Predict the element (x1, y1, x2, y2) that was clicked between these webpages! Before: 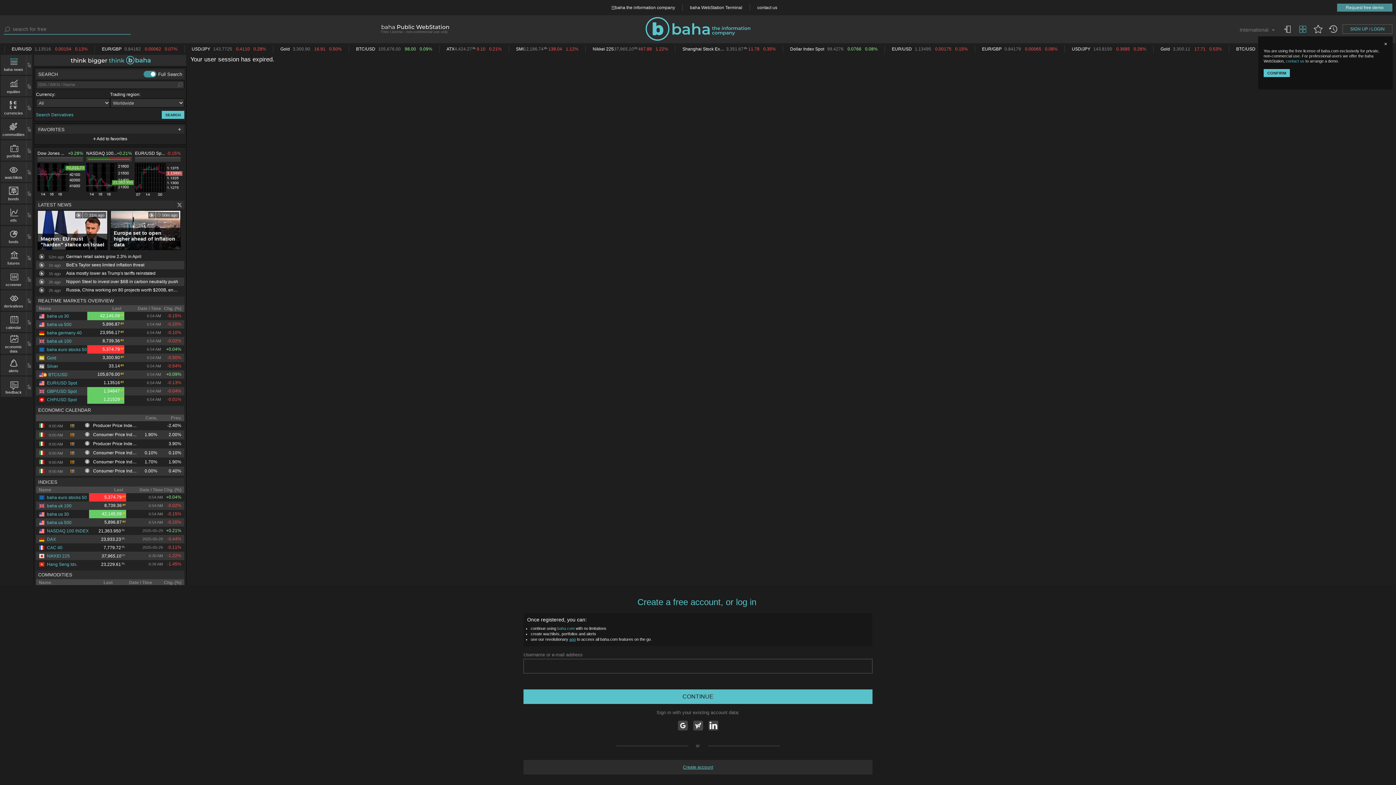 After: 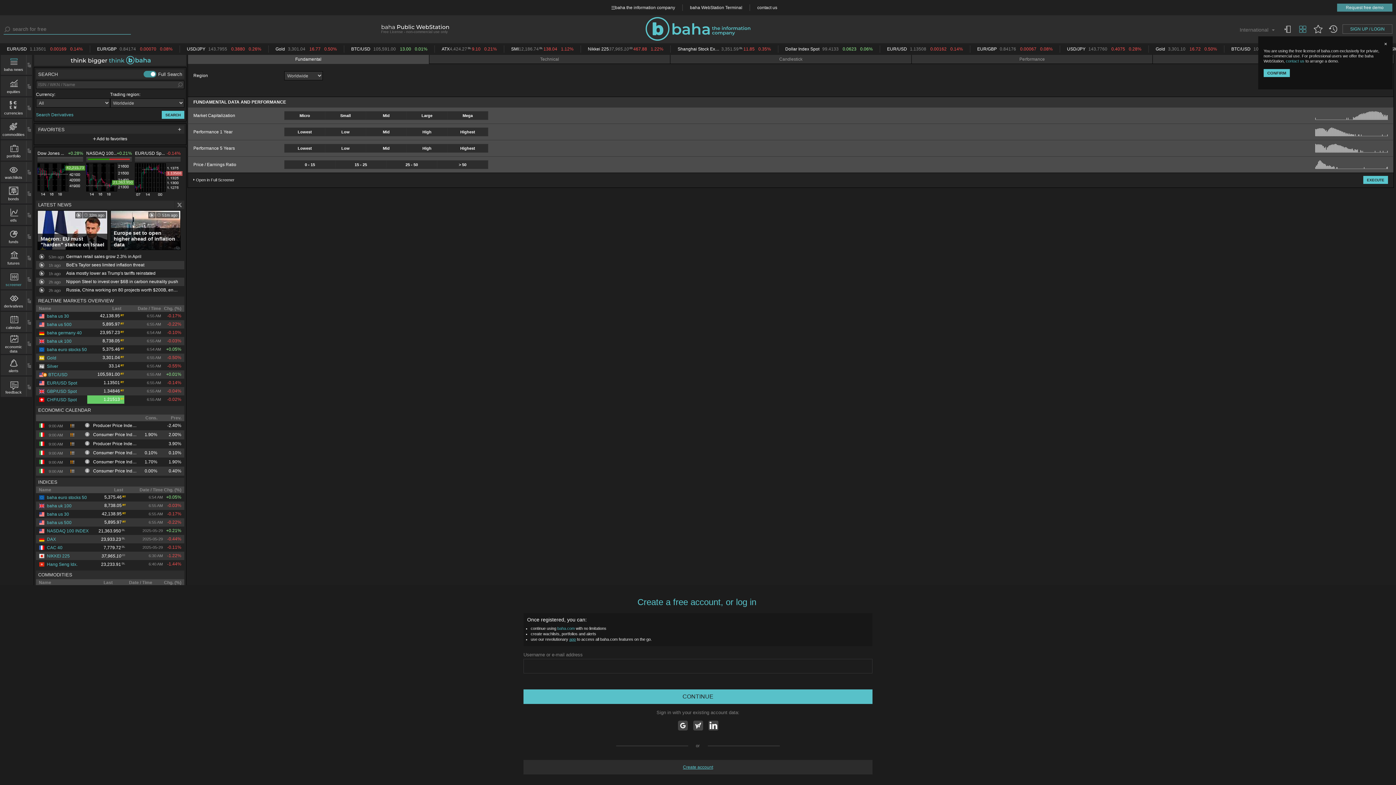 Action: bbox: (1, 271, 26, 286) label: screener